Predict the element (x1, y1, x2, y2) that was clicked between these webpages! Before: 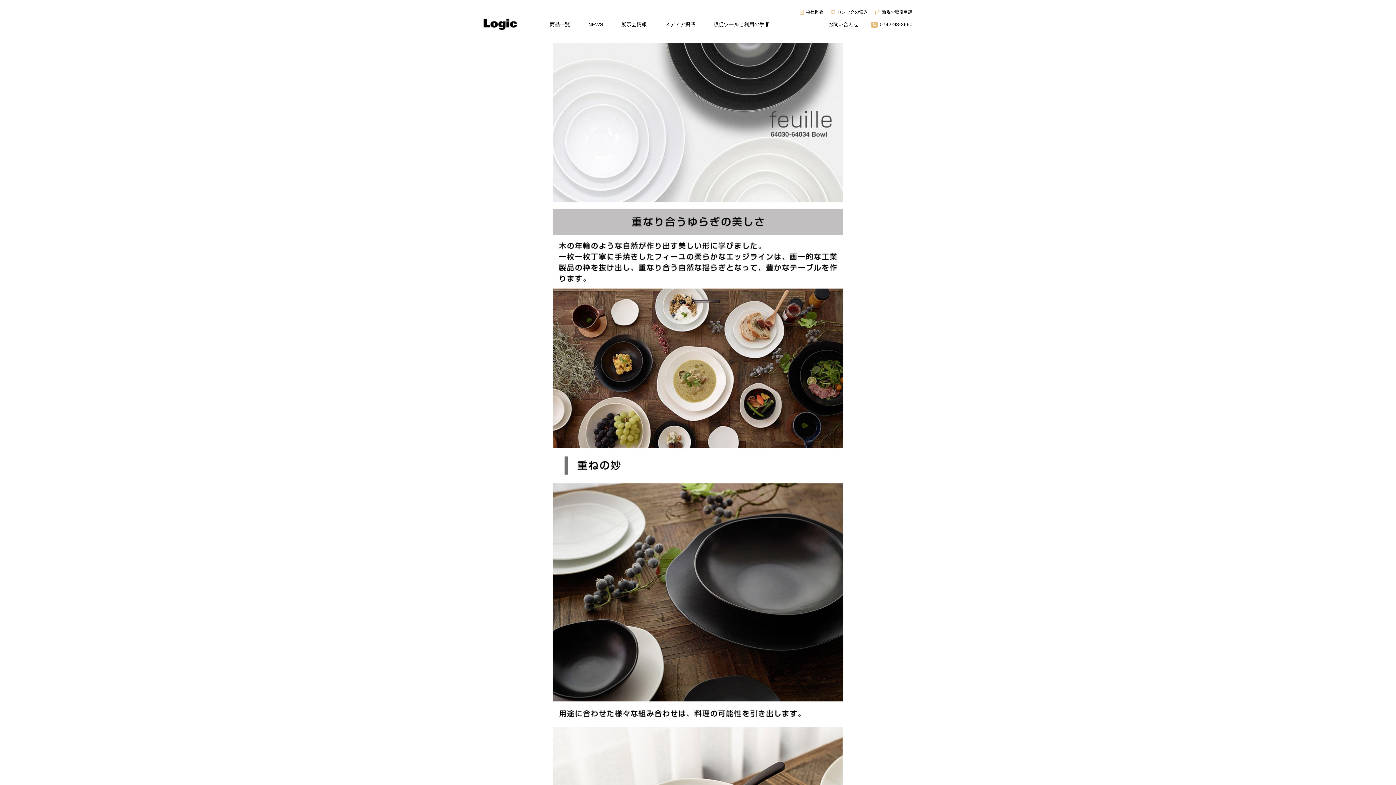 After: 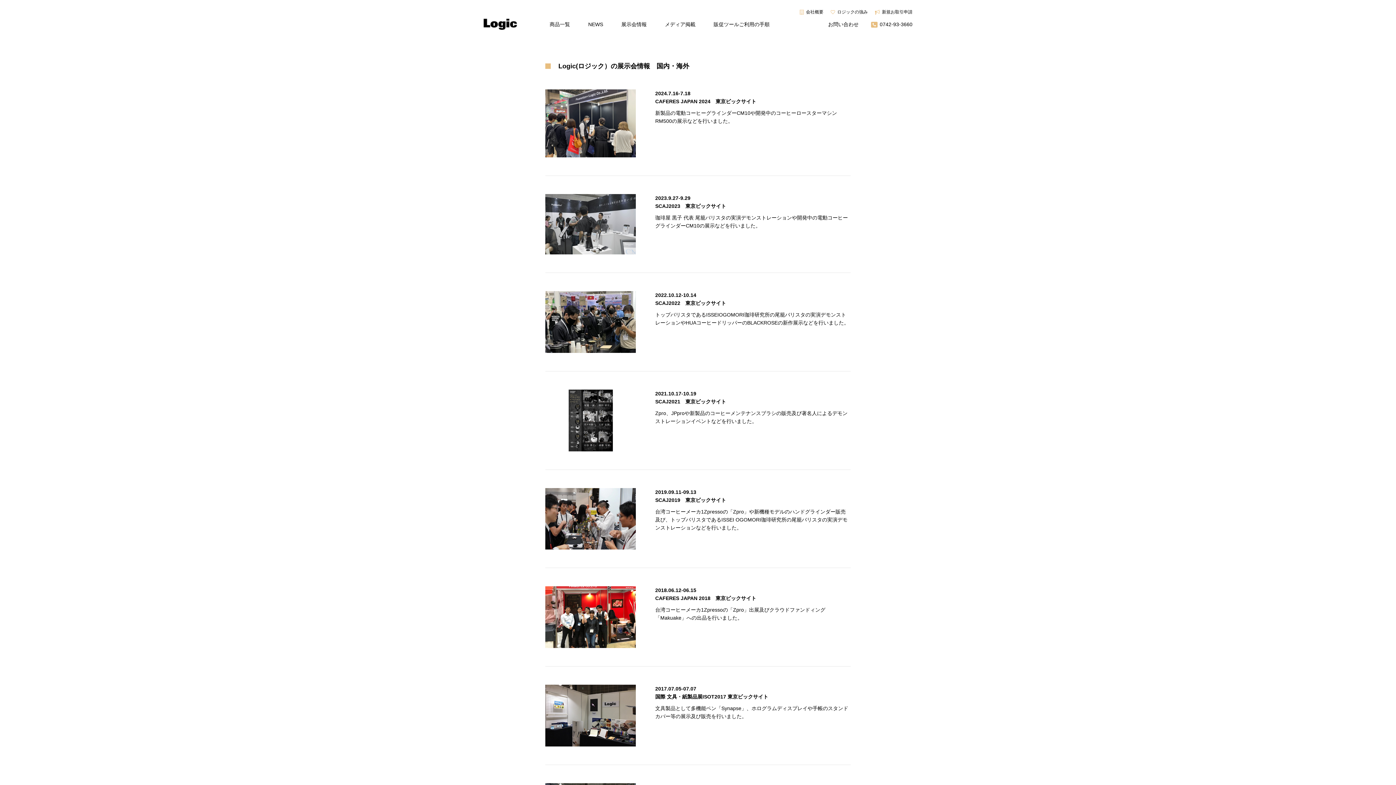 Action: label: 展示会情報 bbox: (621, 20, 646, 28)